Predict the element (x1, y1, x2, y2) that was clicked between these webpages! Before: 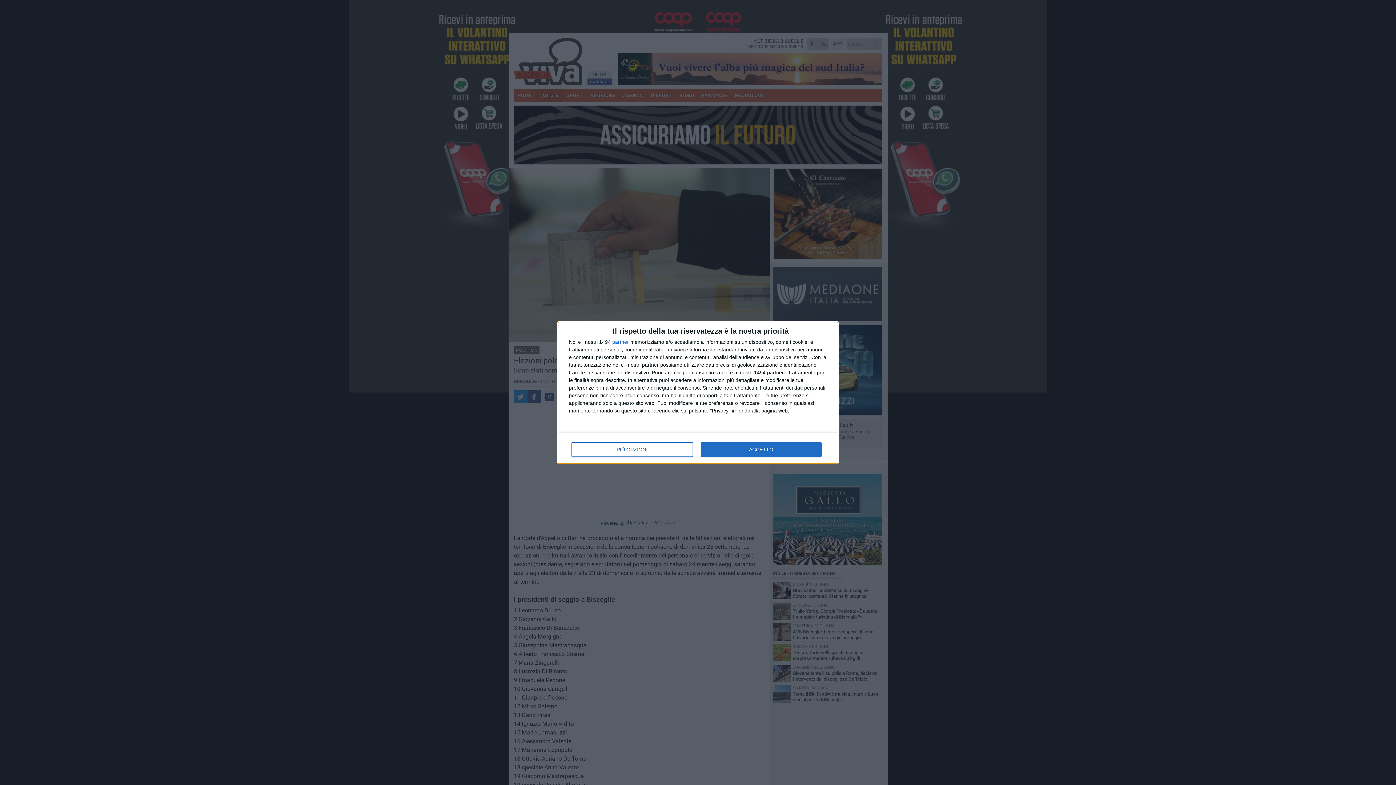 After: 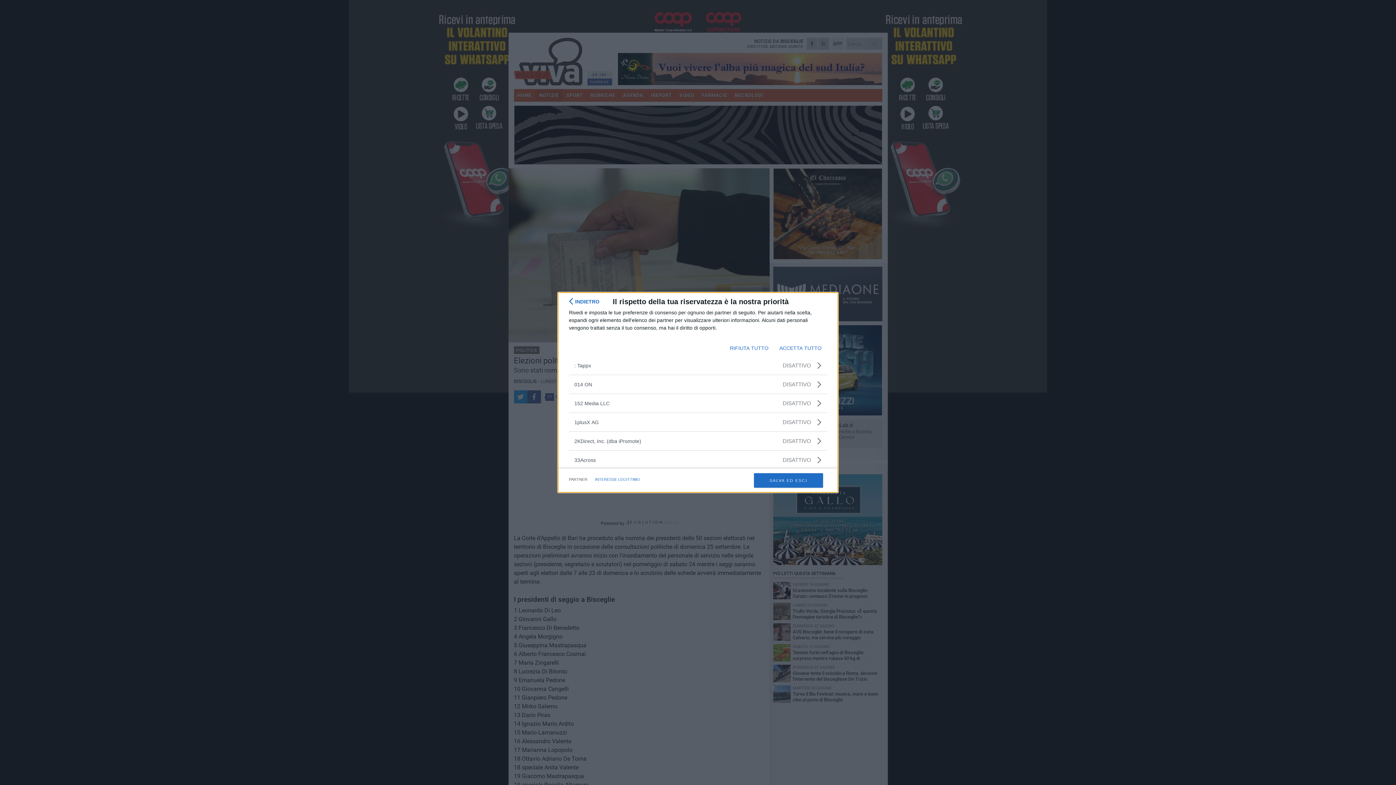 Action: label: partner bbox: (612, 339, 629, 344)